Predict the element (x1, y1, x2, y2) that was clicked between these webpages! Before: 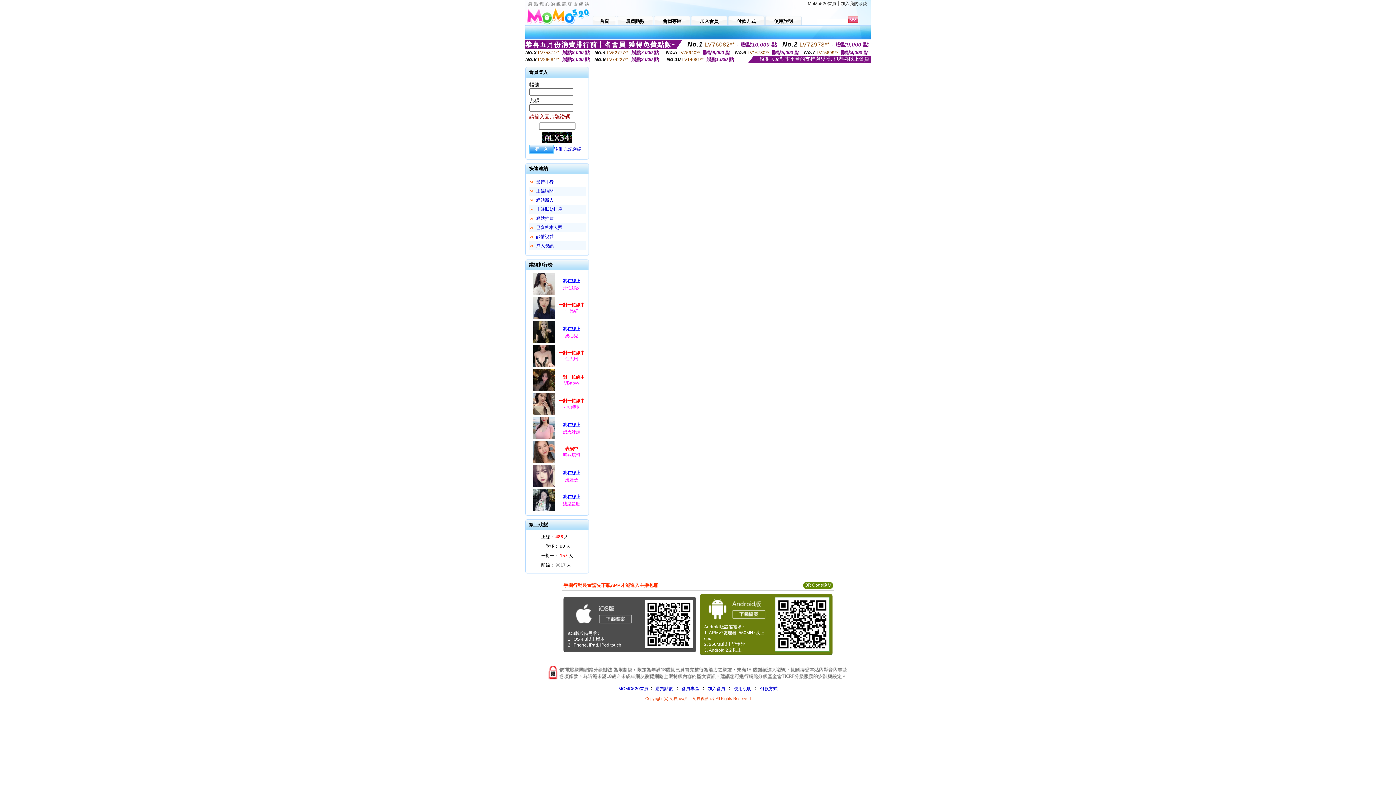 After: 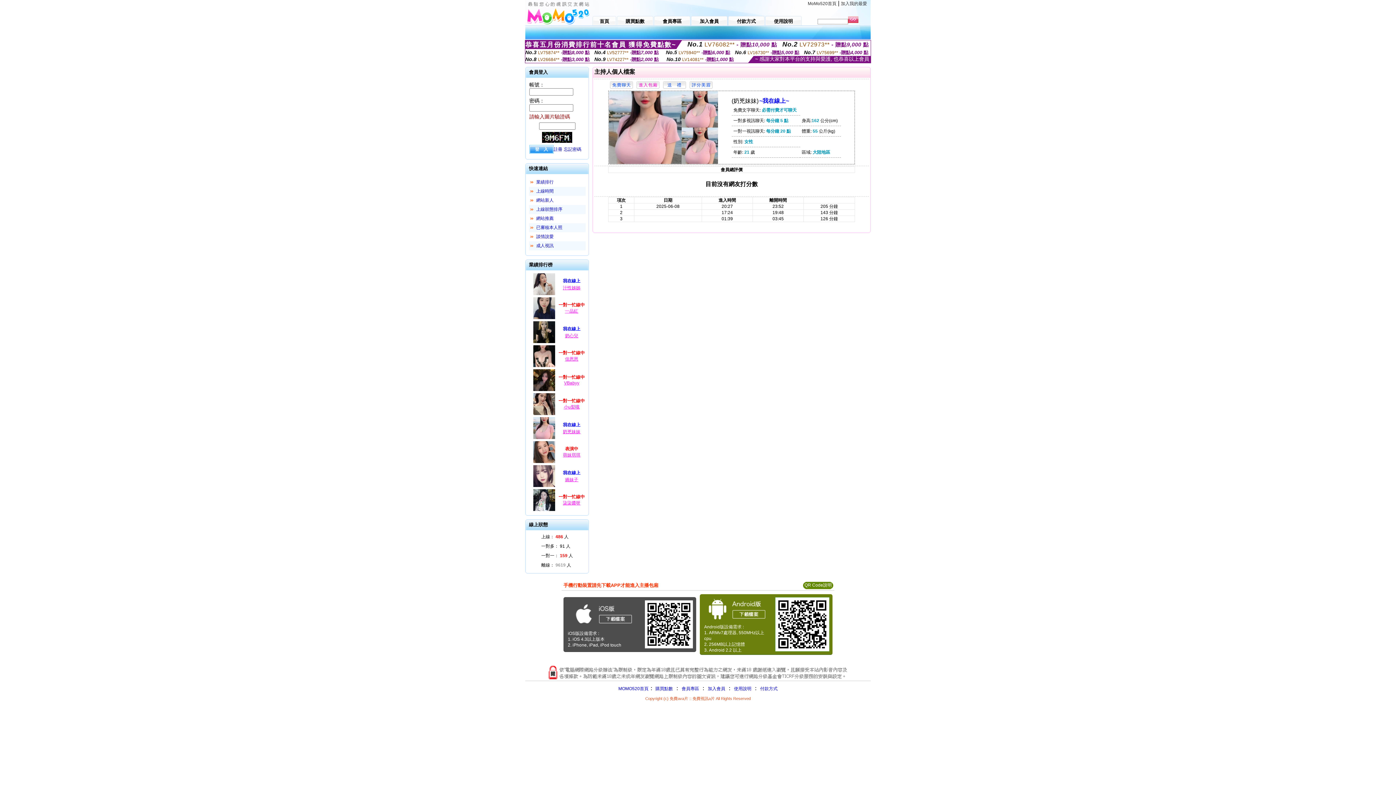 Action: label: 奶兇妹妹 bbox: (563, 429, 580, 434)